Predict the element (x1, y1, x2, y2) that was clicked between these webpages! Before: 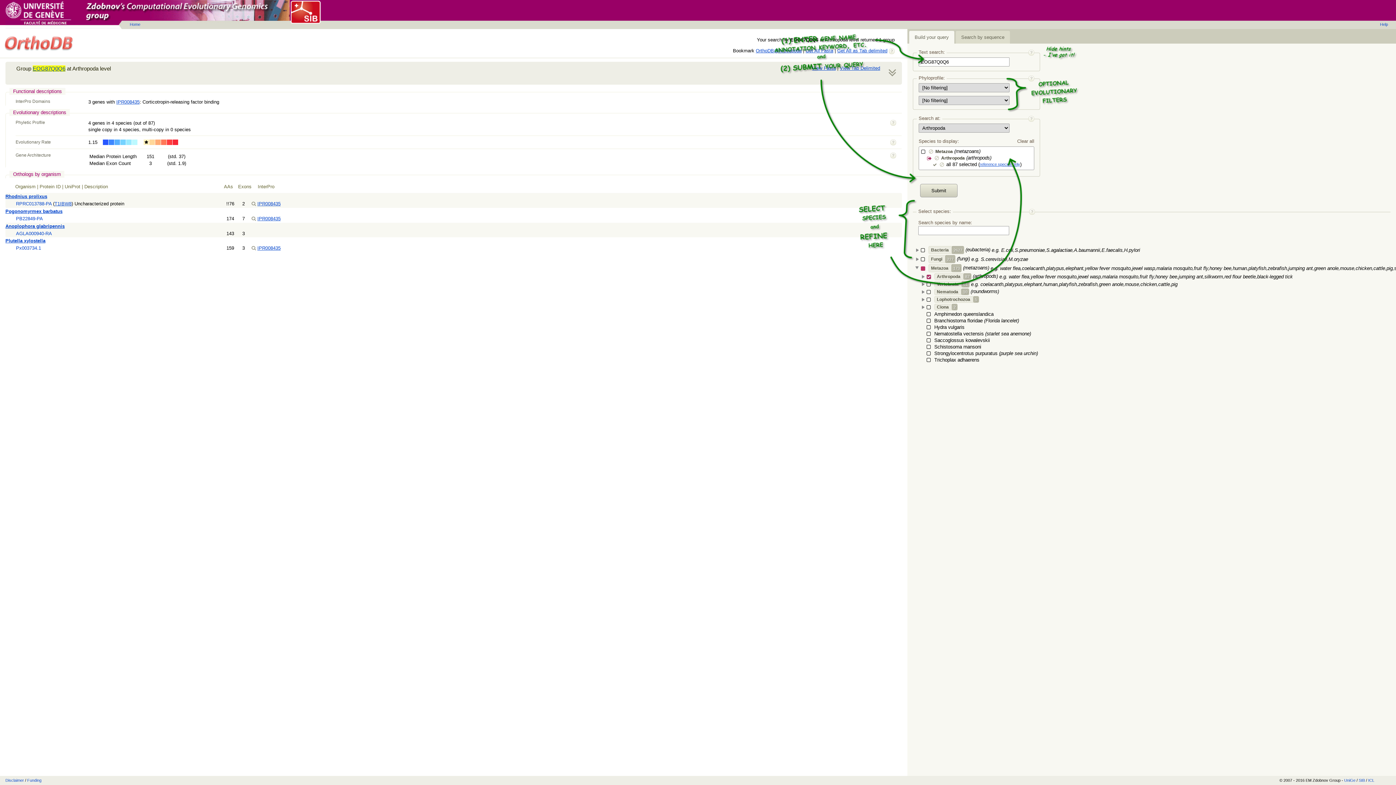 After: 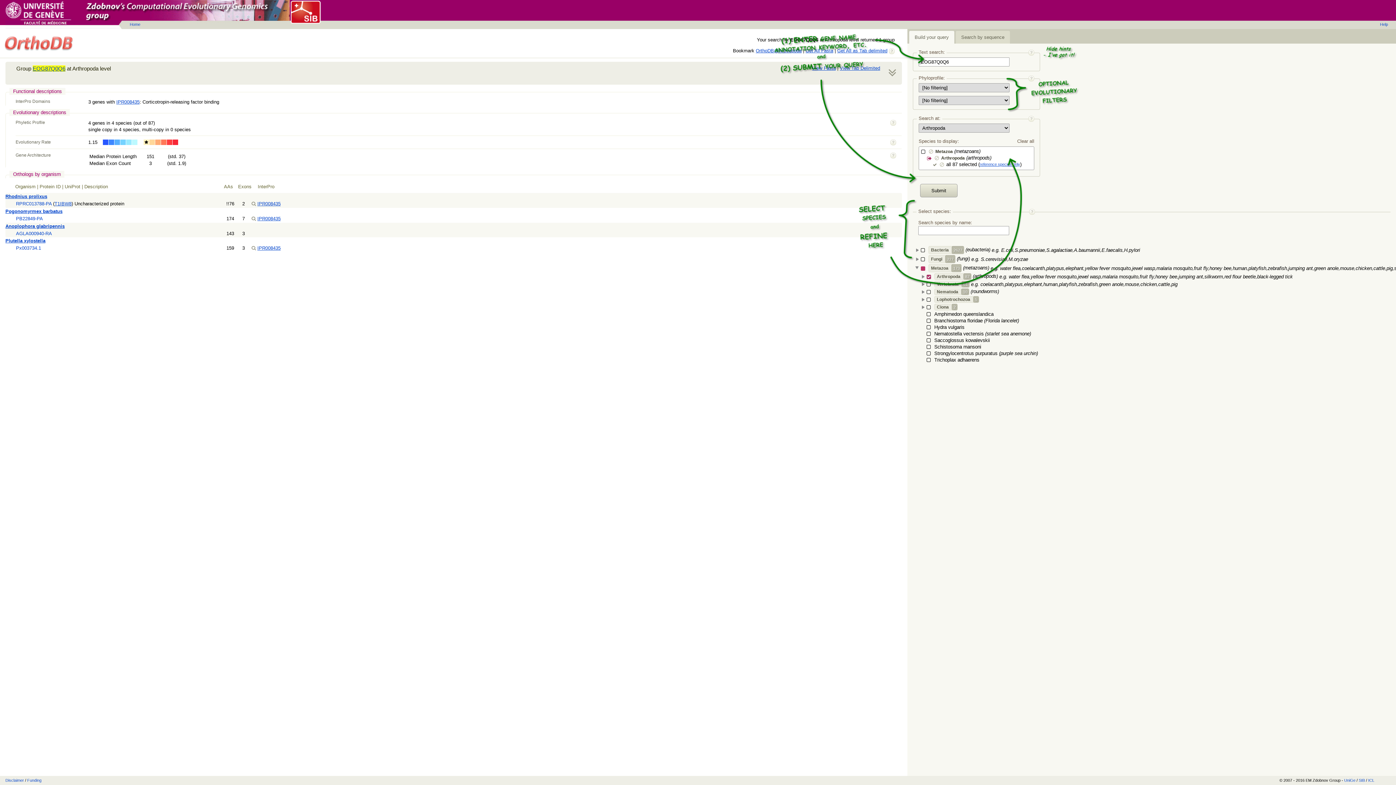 Action: label: IPR008435 bbox: (257, 245, 280, 250)